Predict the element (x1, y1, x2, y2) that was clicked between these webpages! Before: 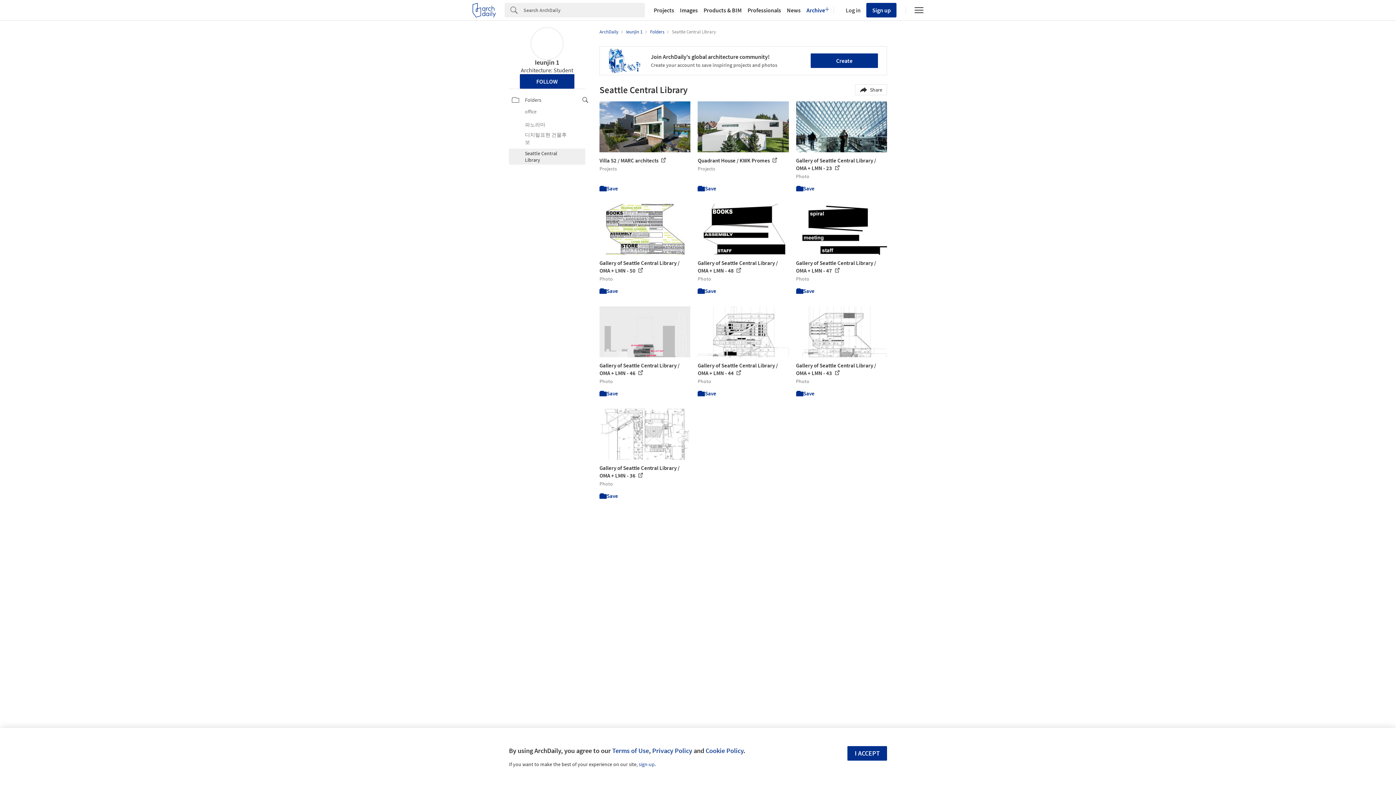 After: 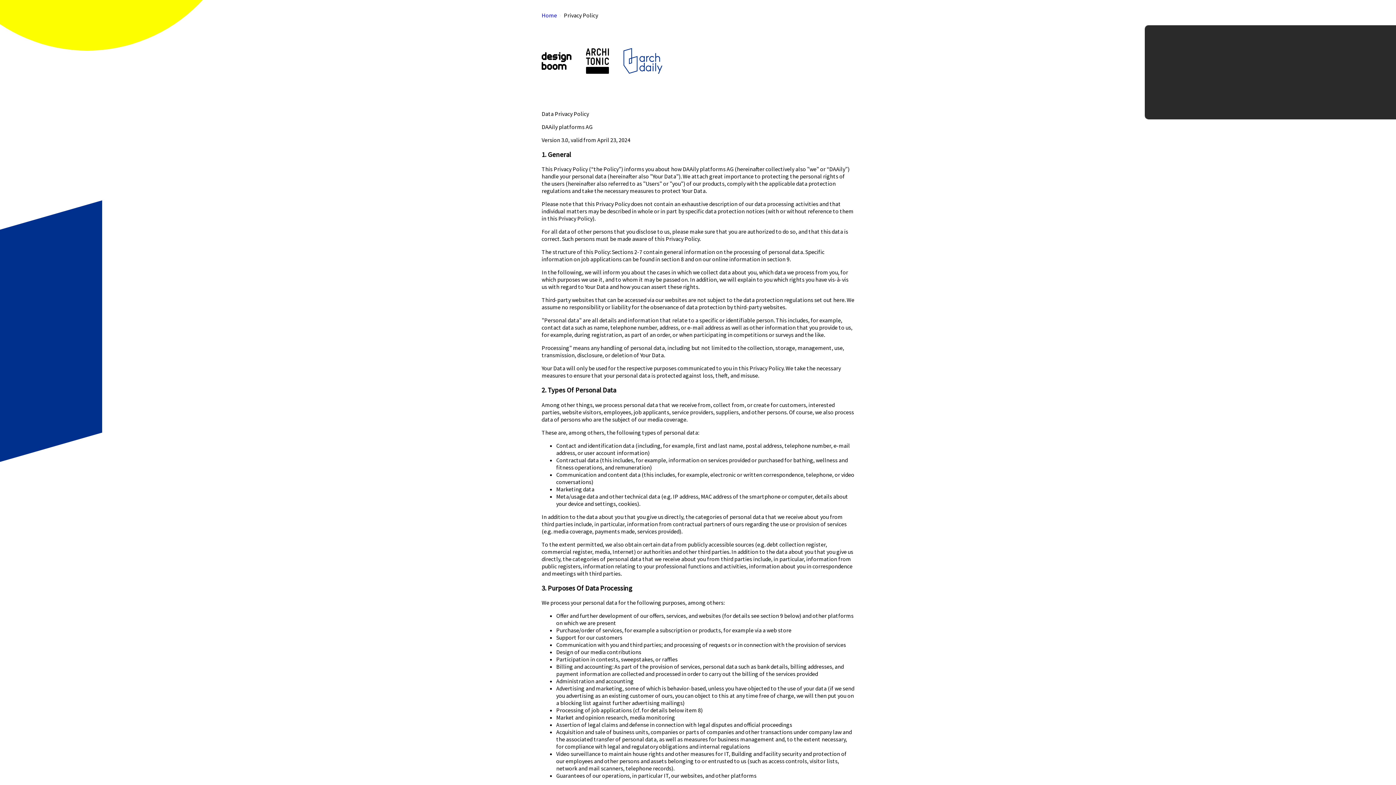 Action: label: Privacy Policy bbox: (652, 746, 692, 755)